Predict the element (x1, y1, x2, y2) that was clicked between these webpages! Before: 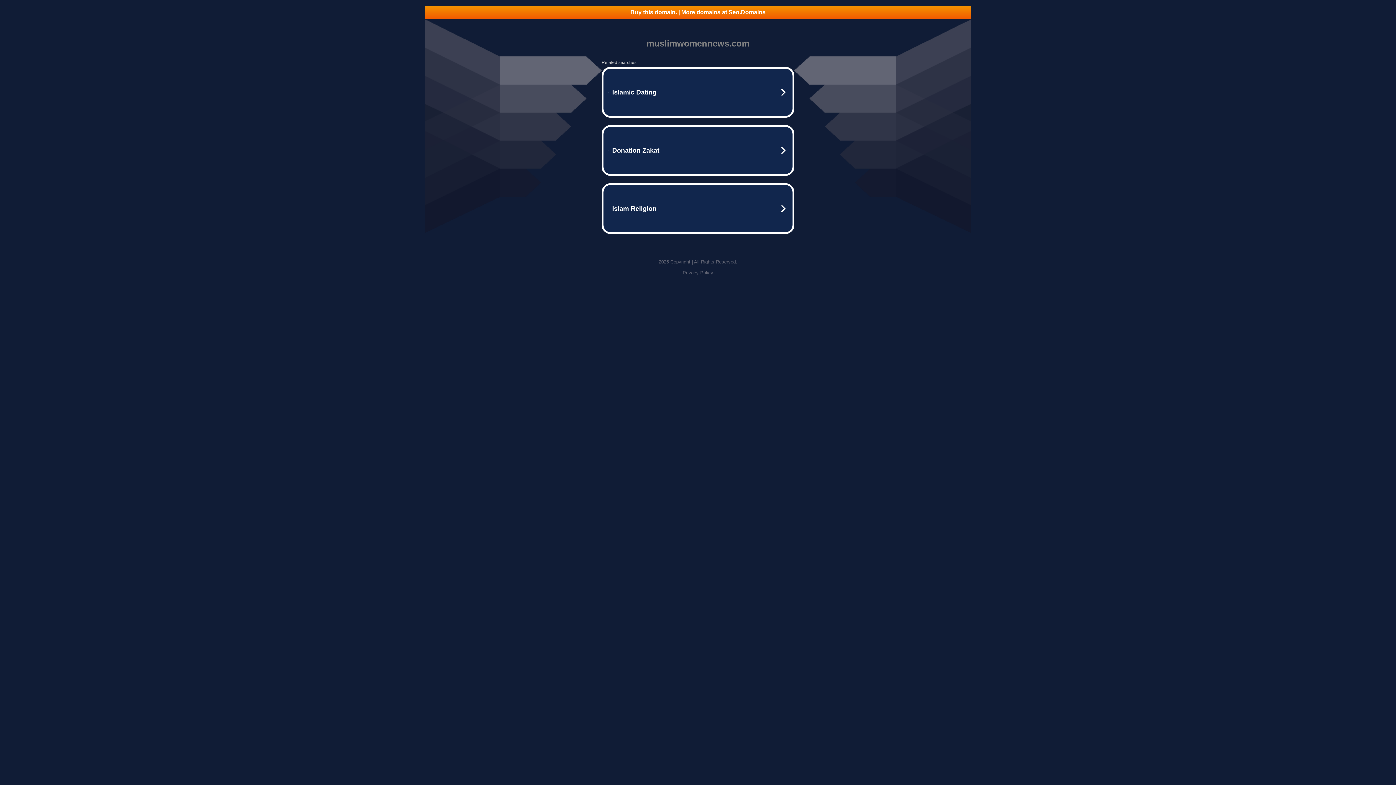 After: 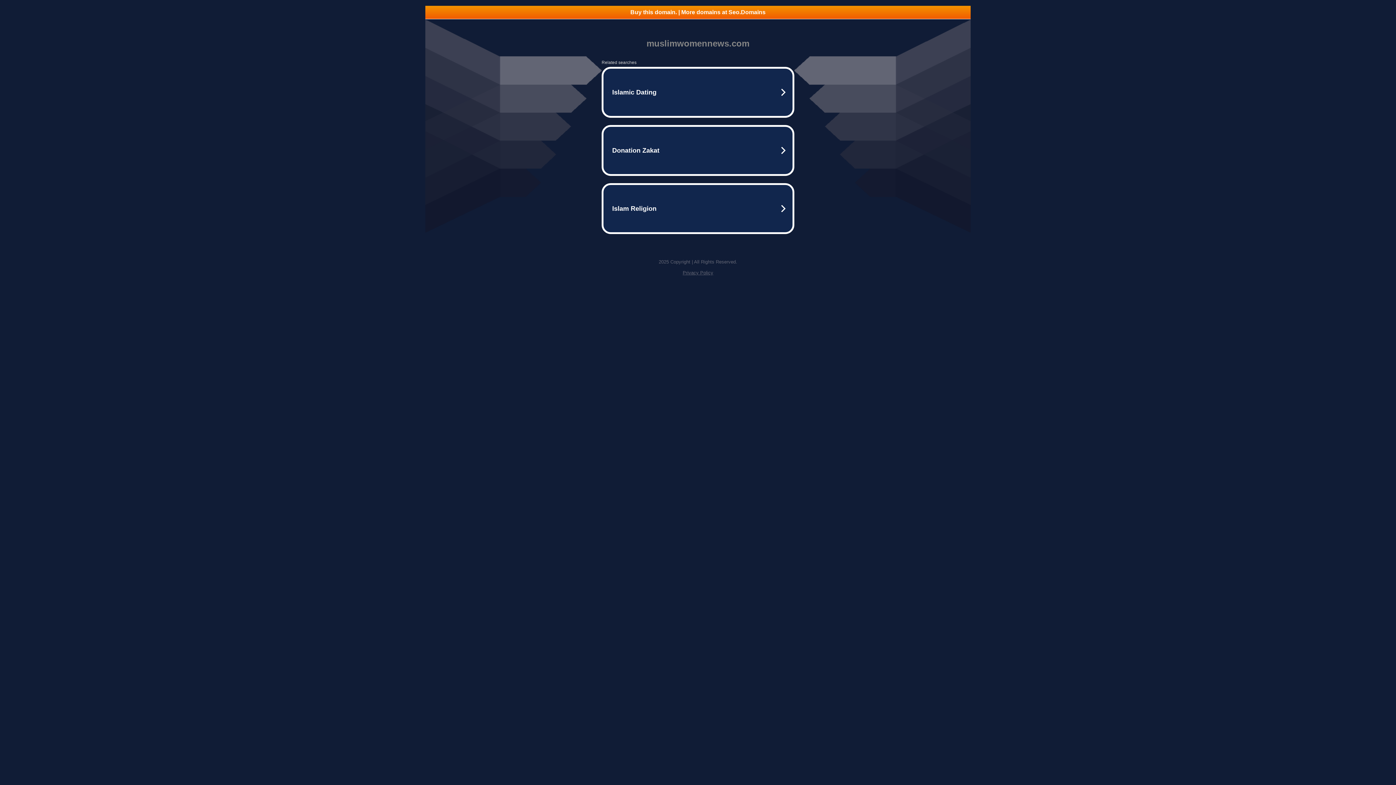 Action: bbox: (425, 5, 970, 18) label: Buy this domain. | More domains at Seo.Domains